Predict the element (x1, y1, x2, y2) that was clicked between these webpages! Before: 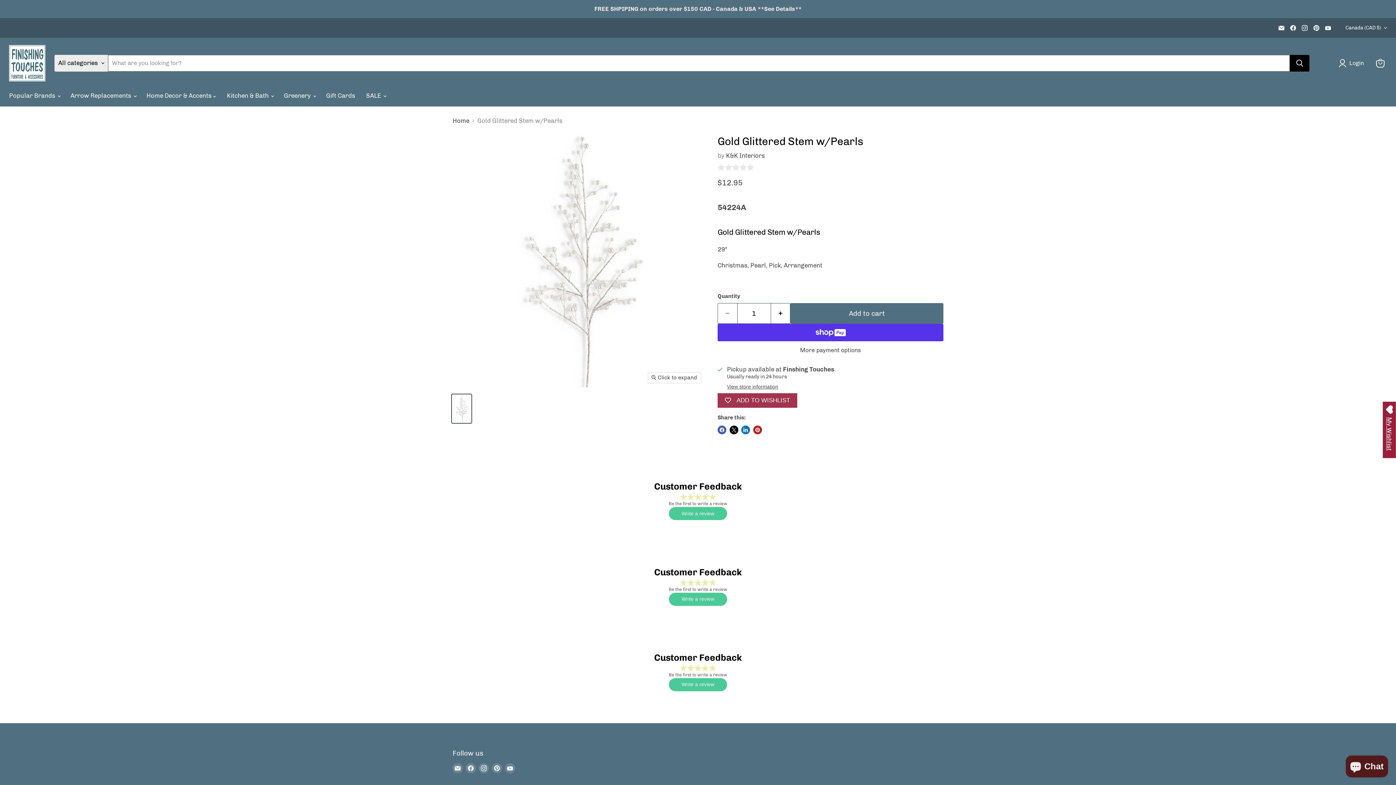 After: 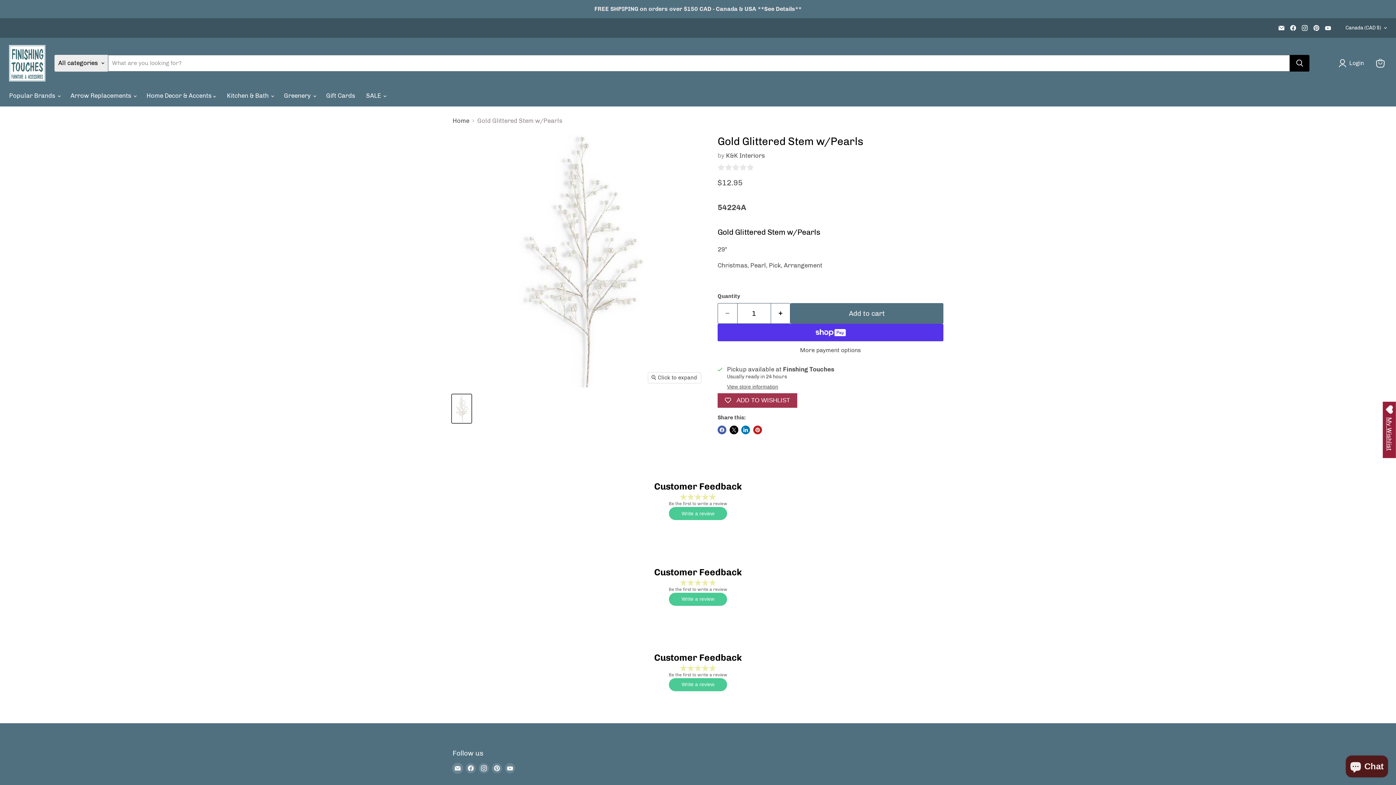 Action: label: Email Finishing Touches bbox: (452, 763, 462, 773)